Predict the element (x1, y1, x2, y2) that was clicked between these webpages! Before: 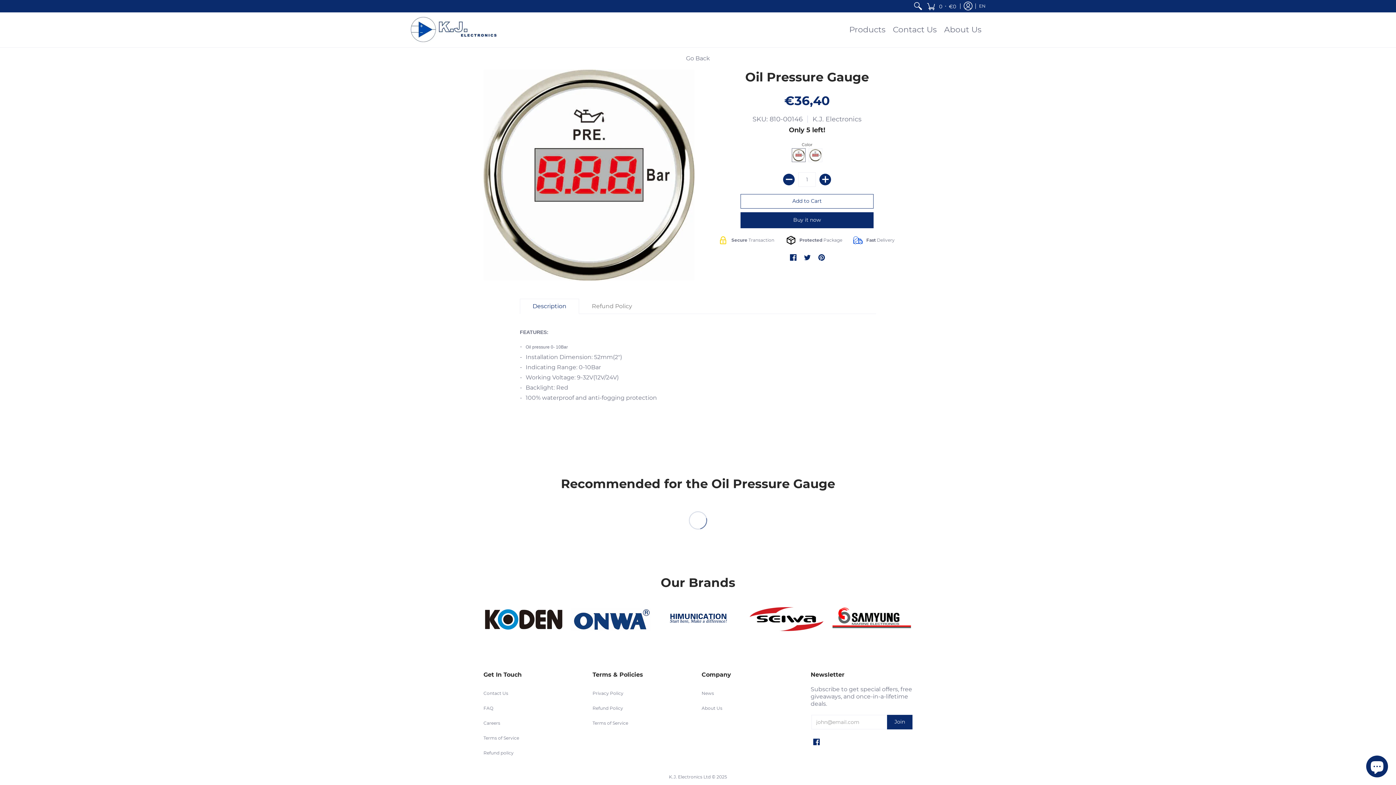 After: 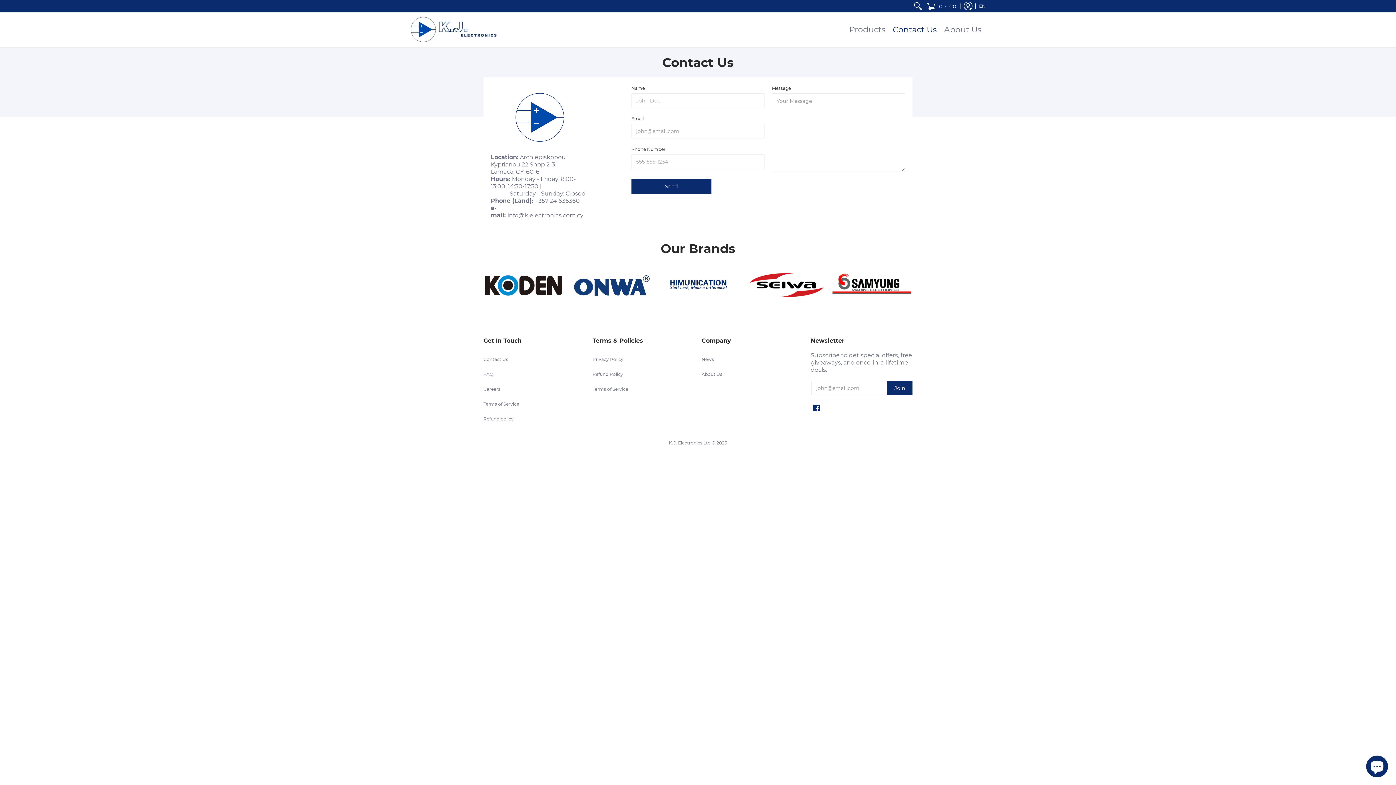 Action: bbox: (889, 12, 940, 47) label: Contact Us